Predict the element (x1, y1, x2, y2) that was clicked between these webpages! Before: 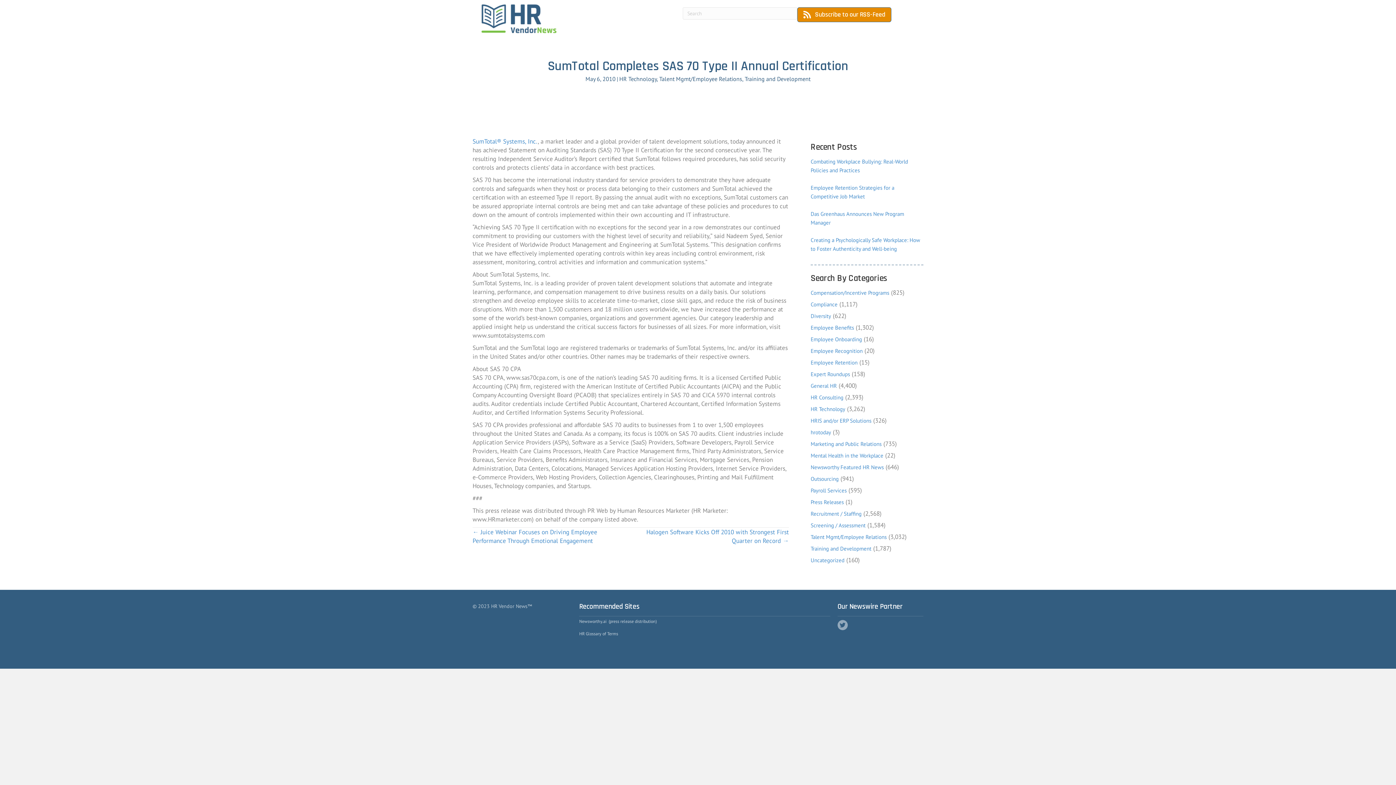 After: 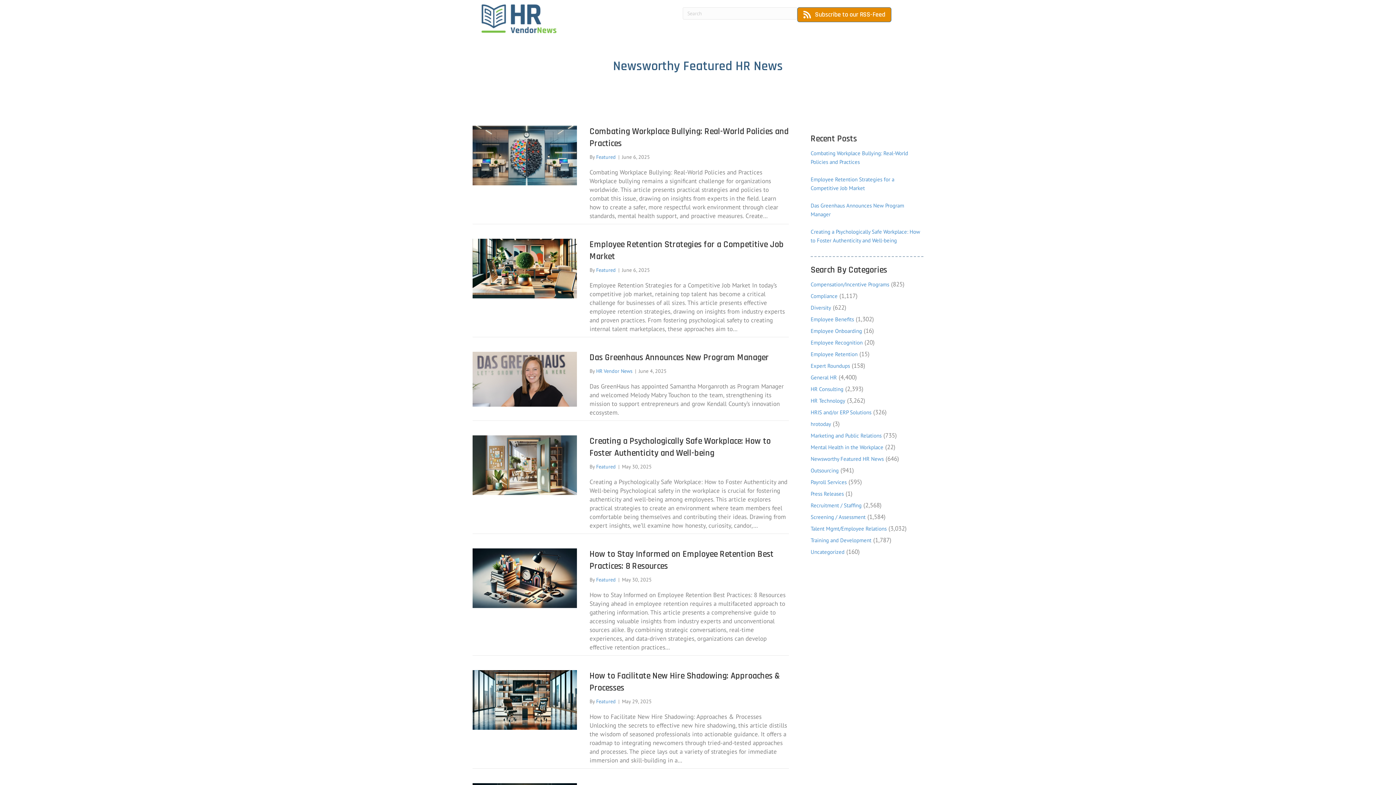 Action: bbox: (810, 464, 884, 470) label: Newsworthy Featured HR News